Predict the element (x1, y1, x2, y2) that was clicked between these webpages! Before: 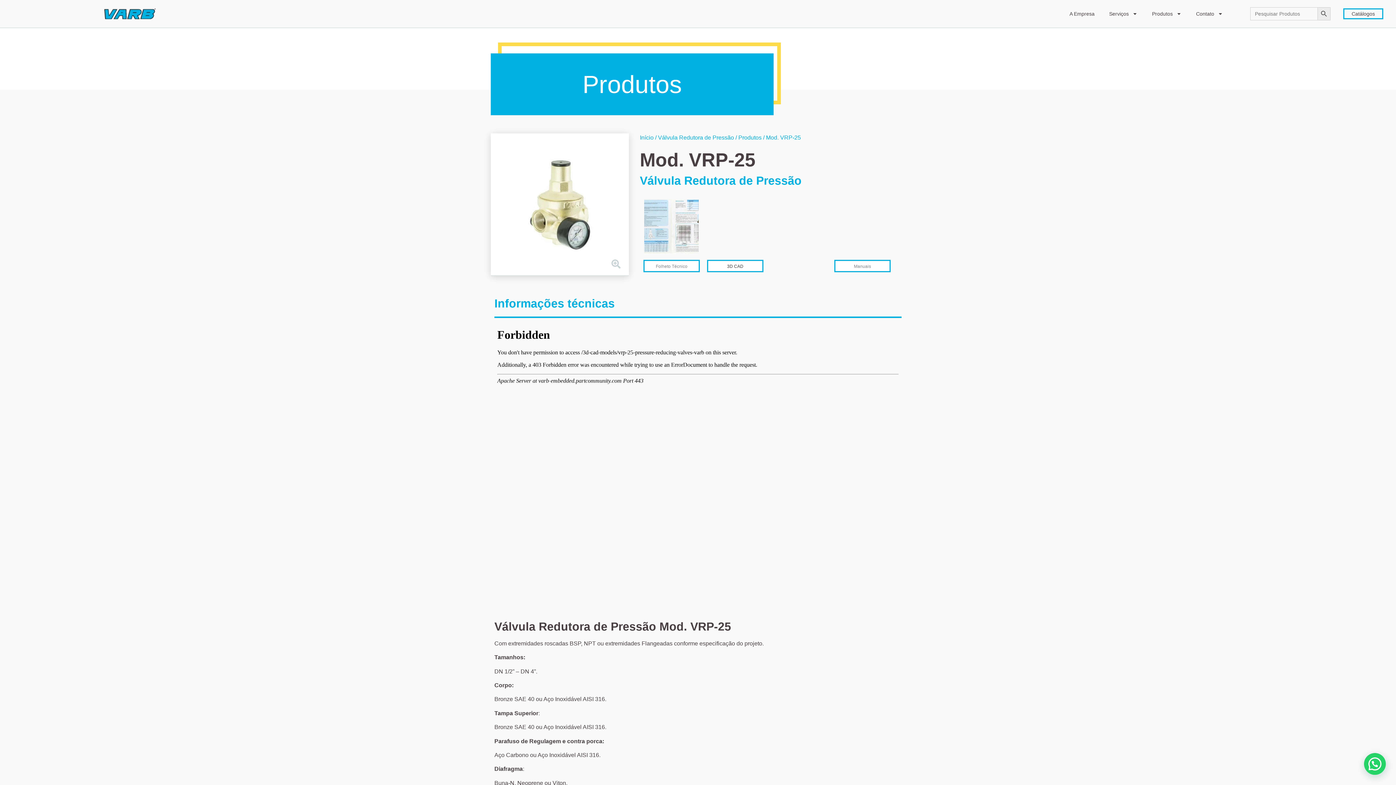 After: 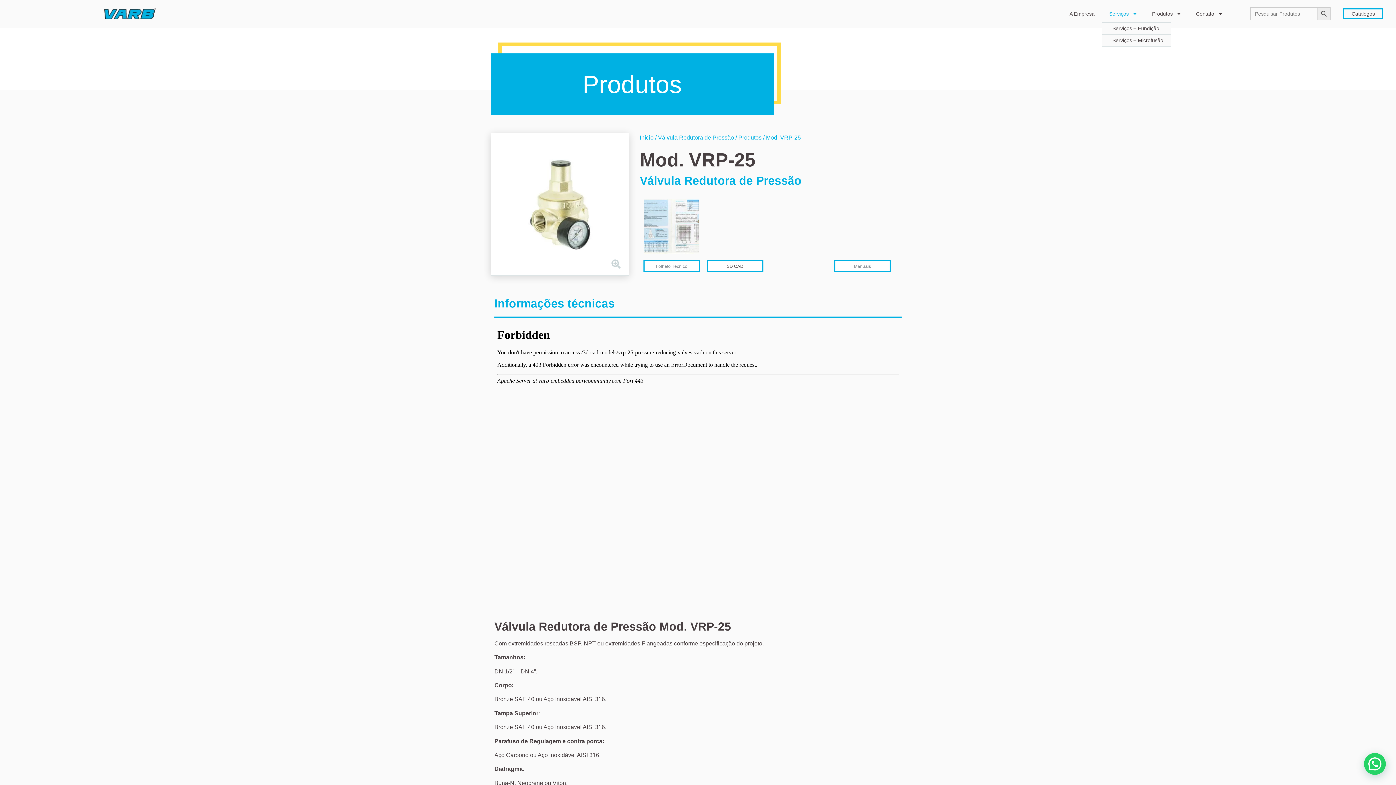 Action: label: Serviços bbox: (1102, 5, 1145, 22)